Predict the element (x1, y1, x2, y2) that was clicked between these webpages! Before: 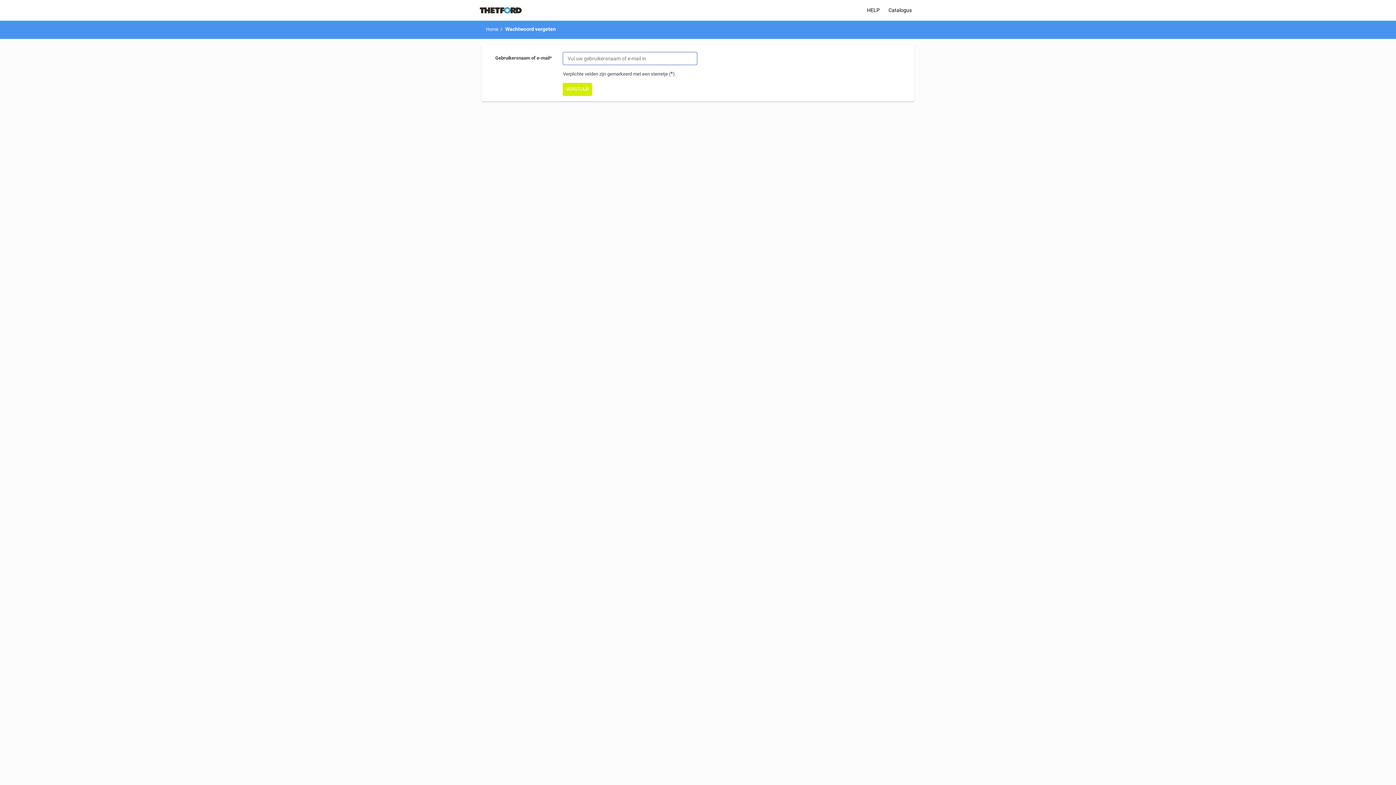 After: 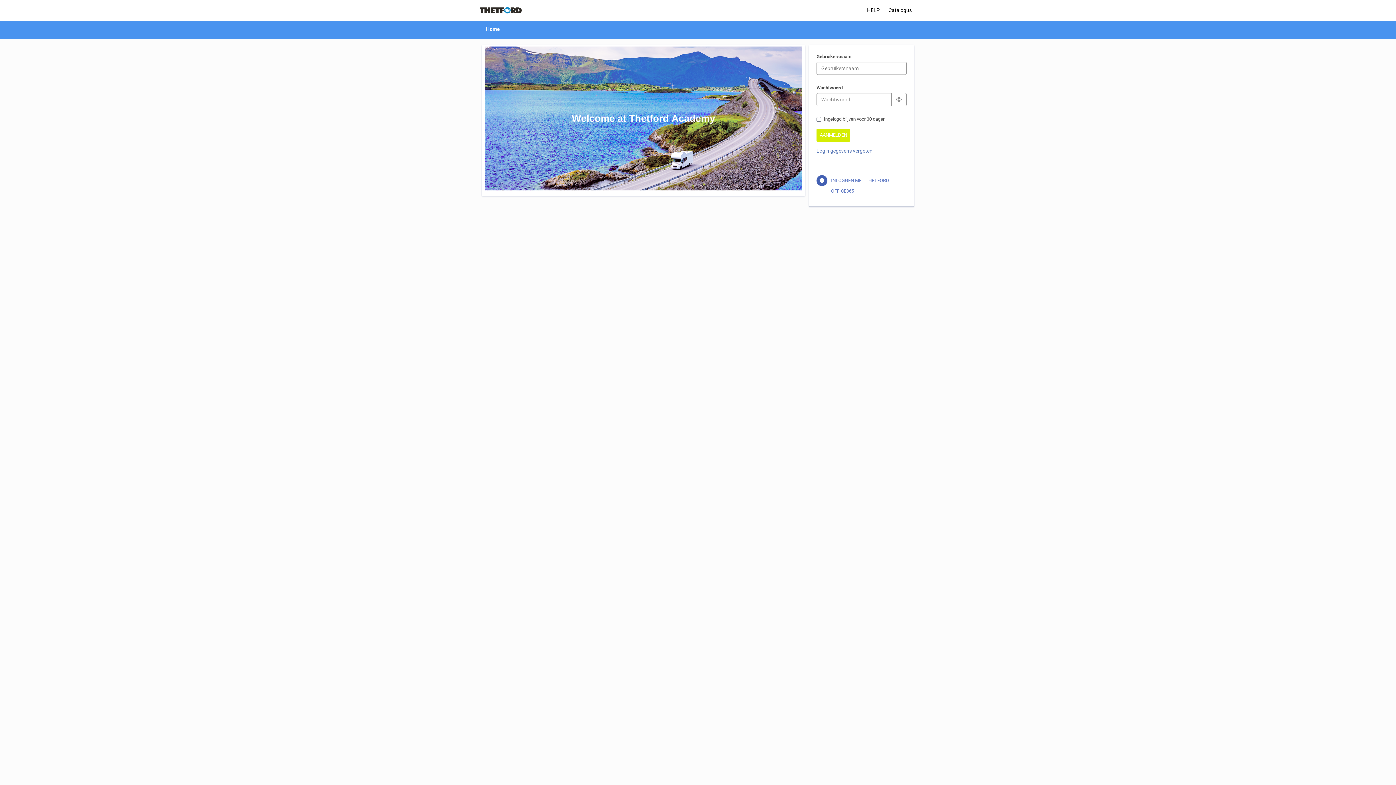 Action: bbox: (480, 0, 521, 20)